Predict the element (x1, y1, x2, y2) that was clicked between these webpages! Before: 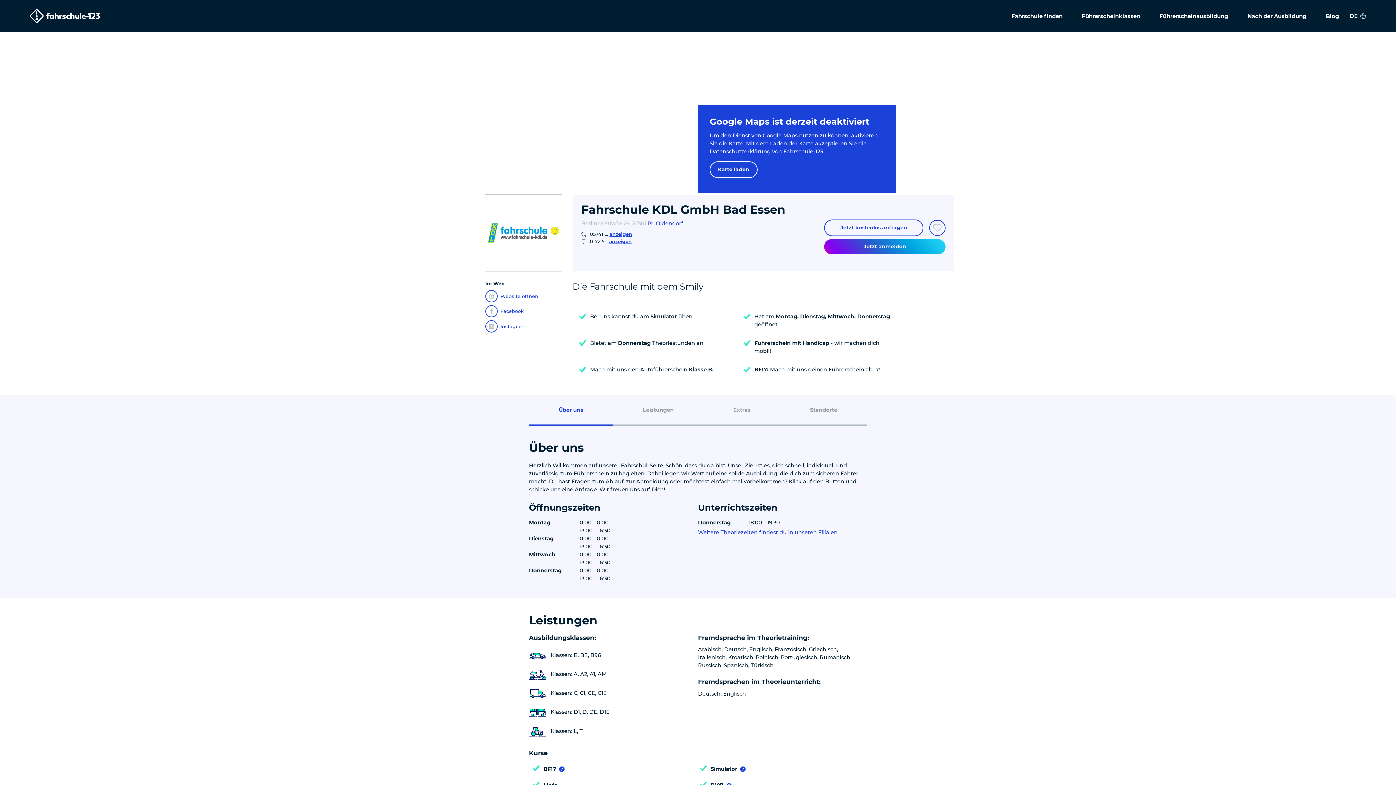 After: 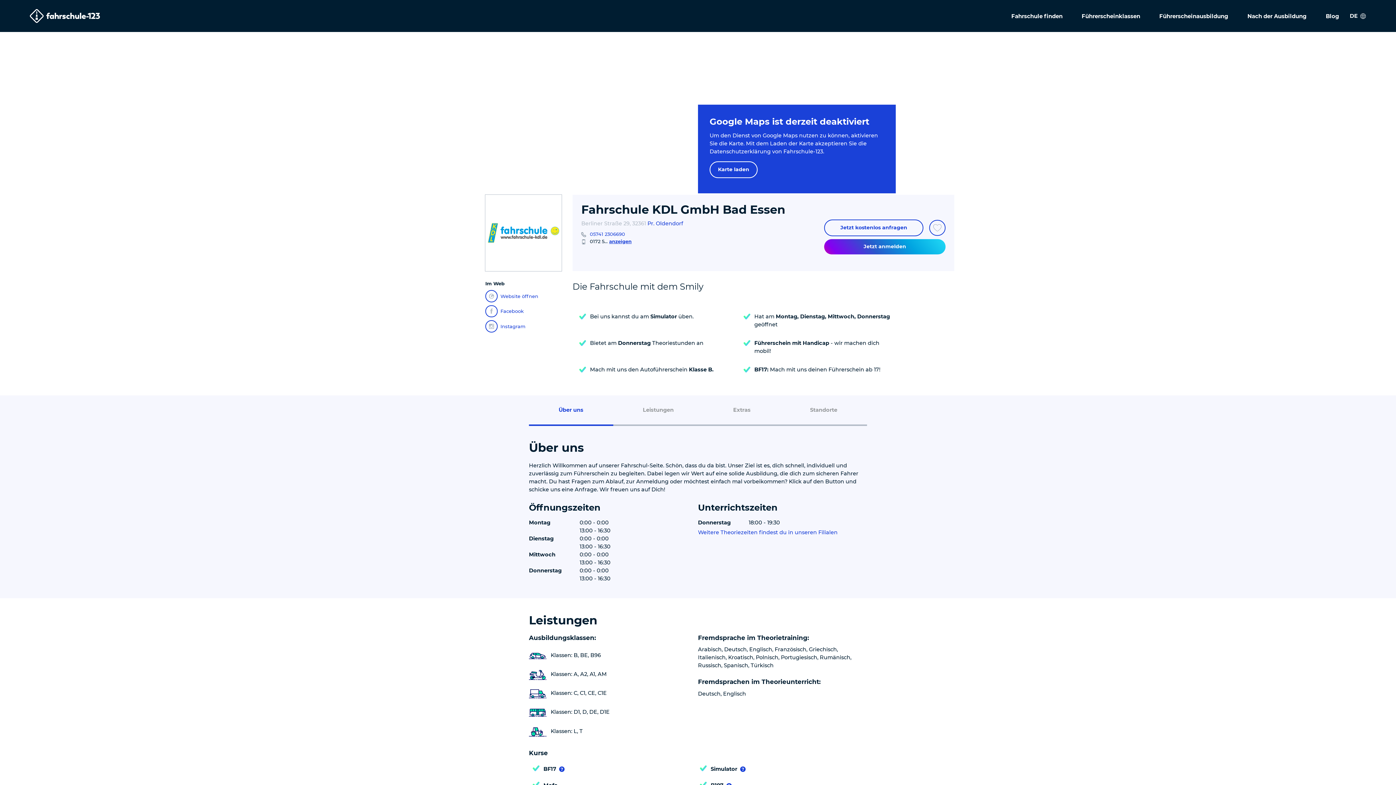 Action: bbox: (589, 231, 632, 237) label: 05741 ... anzeigen